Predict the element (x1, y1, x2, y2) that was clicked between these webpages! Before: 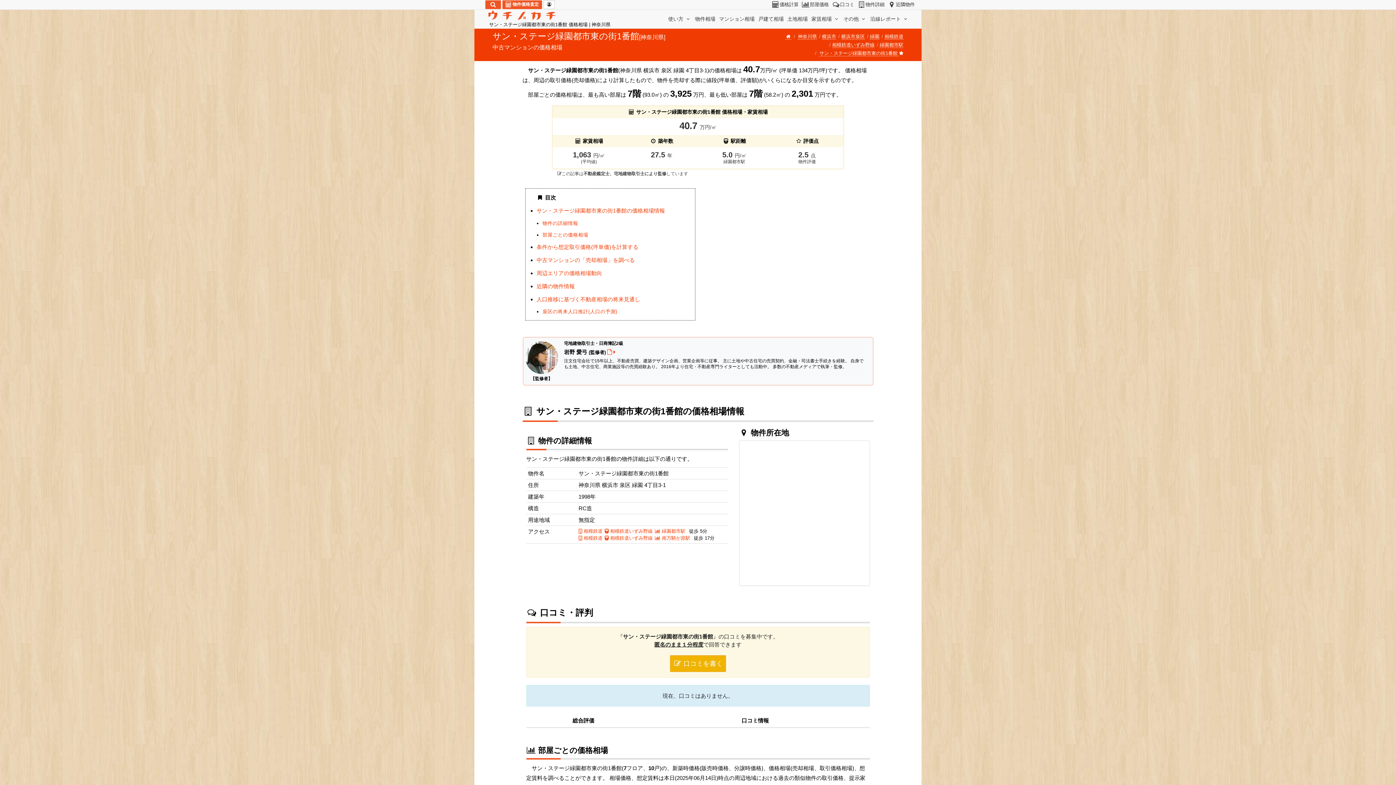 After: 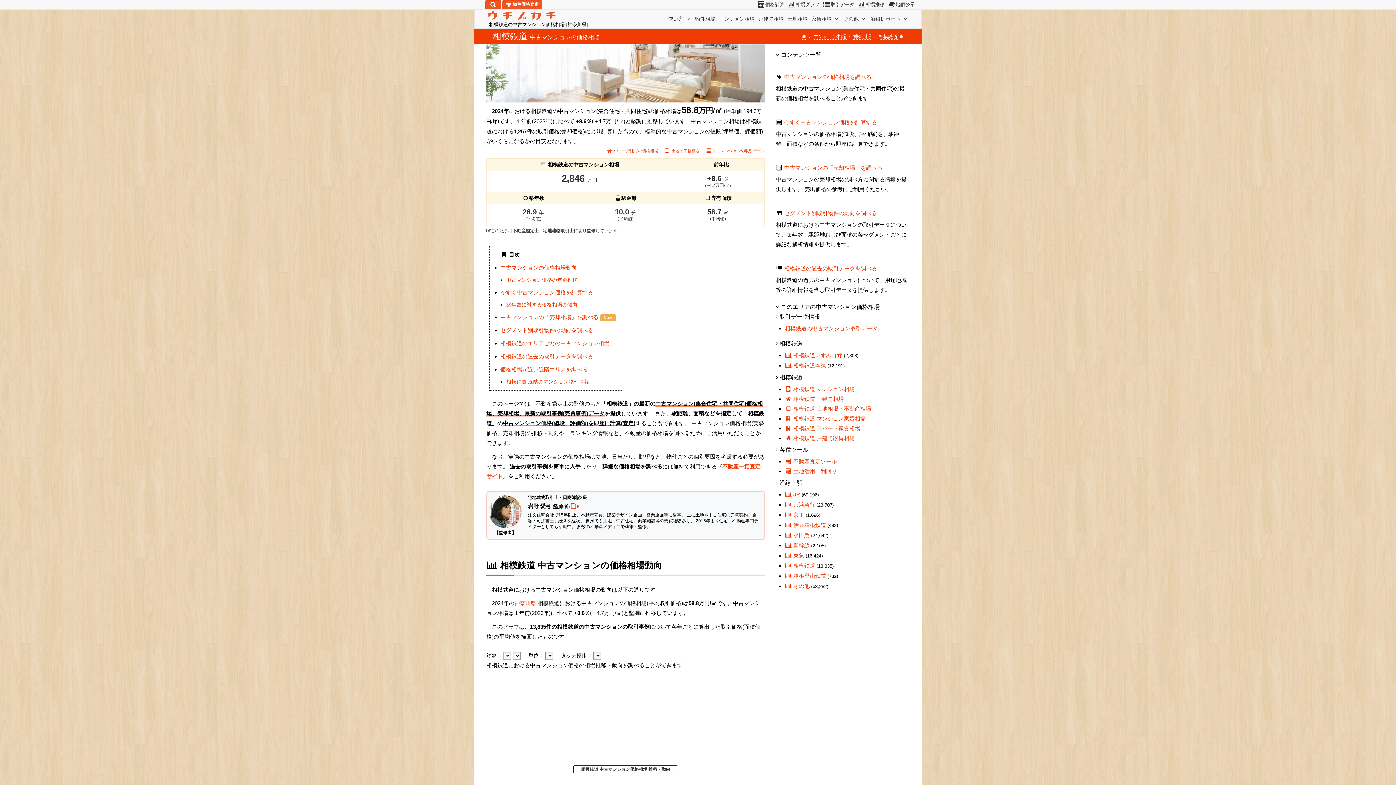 Action: bbox: (578, 528, 602, 534) label:  相模鉄道